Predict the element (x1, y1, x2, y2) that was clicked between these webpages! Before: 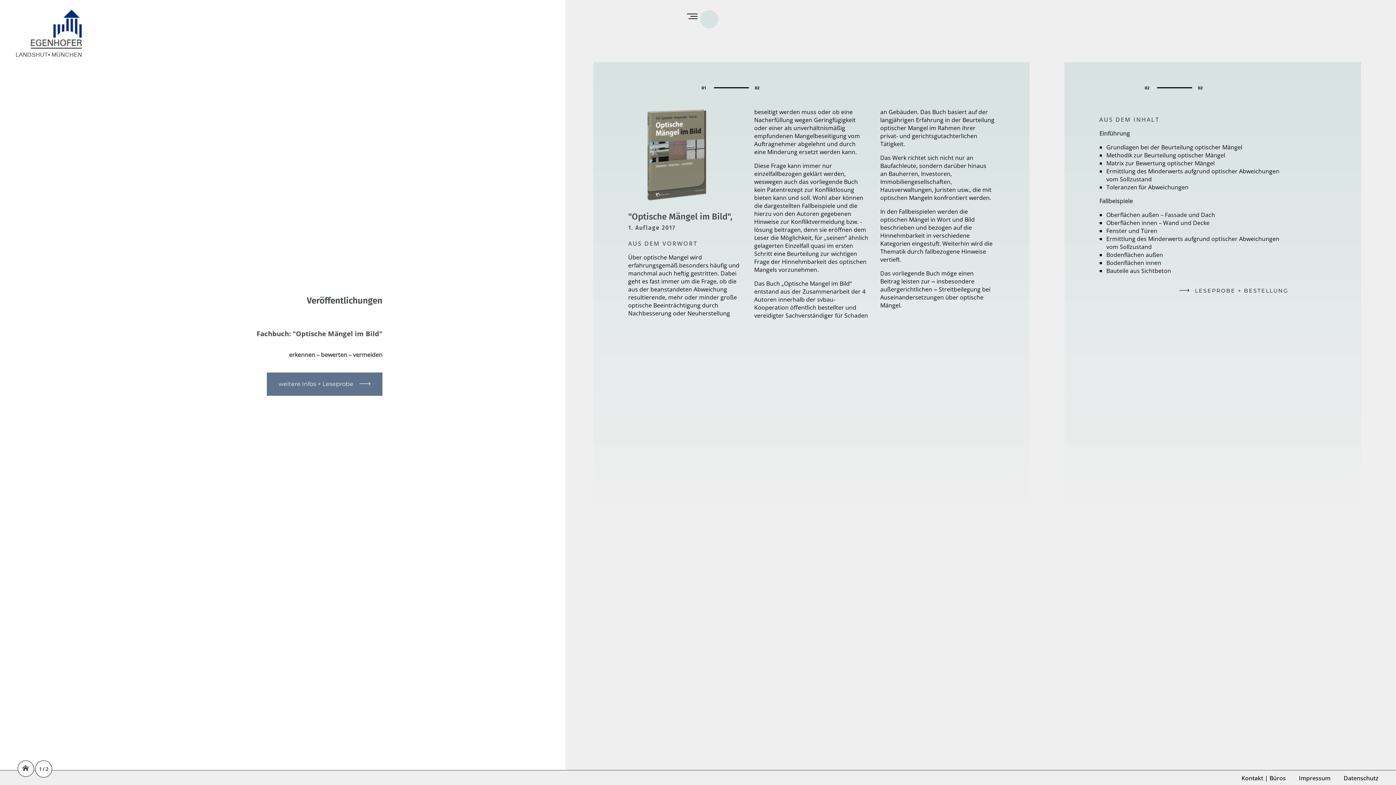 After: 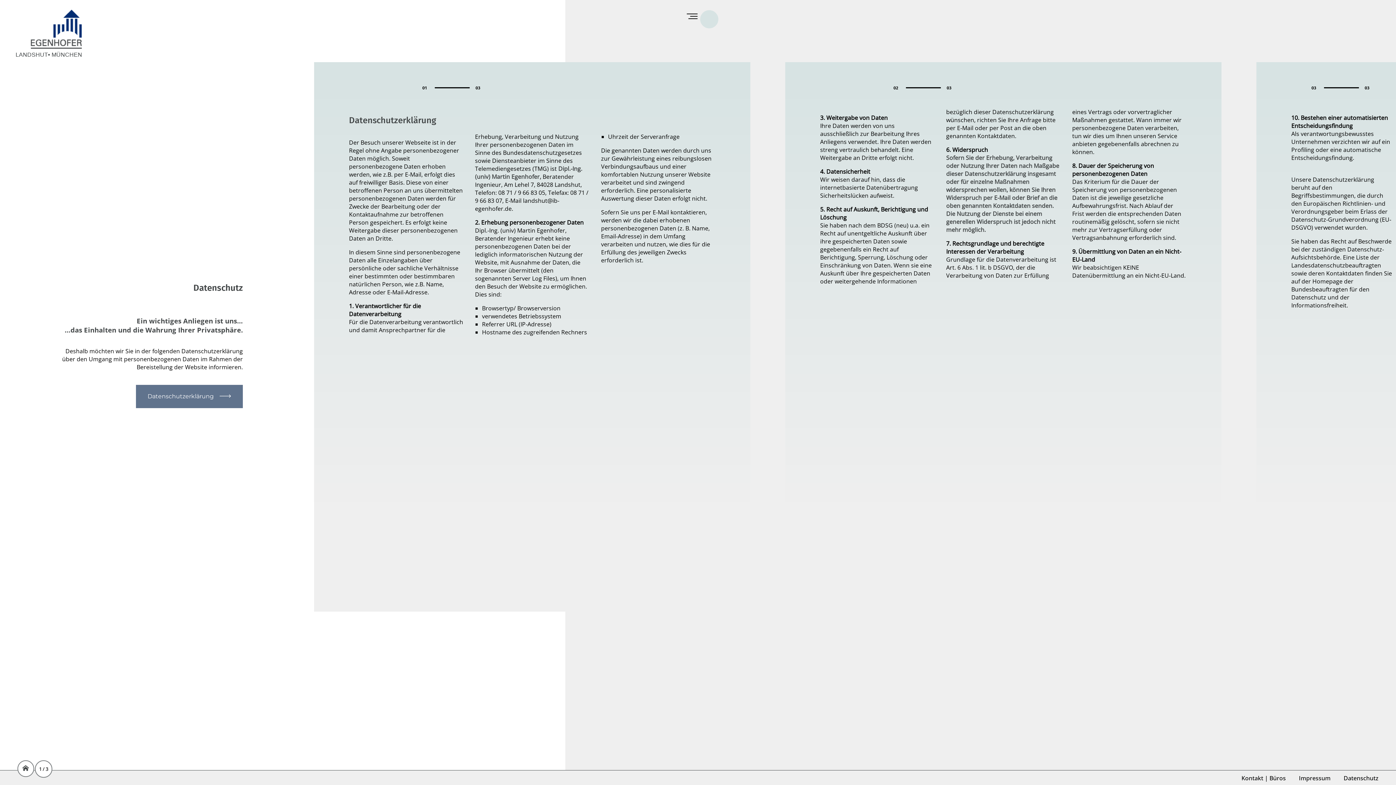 Action: label: Datenschutz bbox: (1344, 774, 1384, 782)